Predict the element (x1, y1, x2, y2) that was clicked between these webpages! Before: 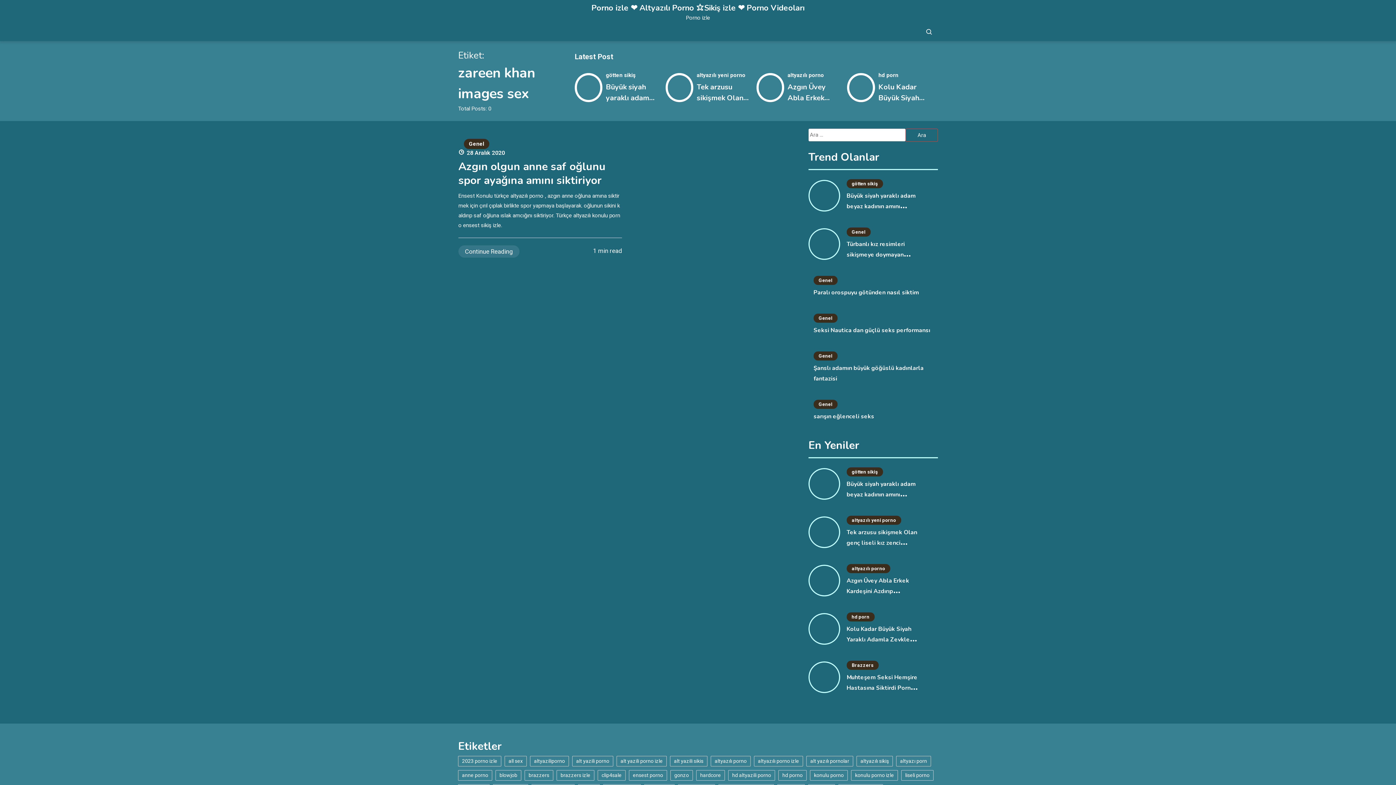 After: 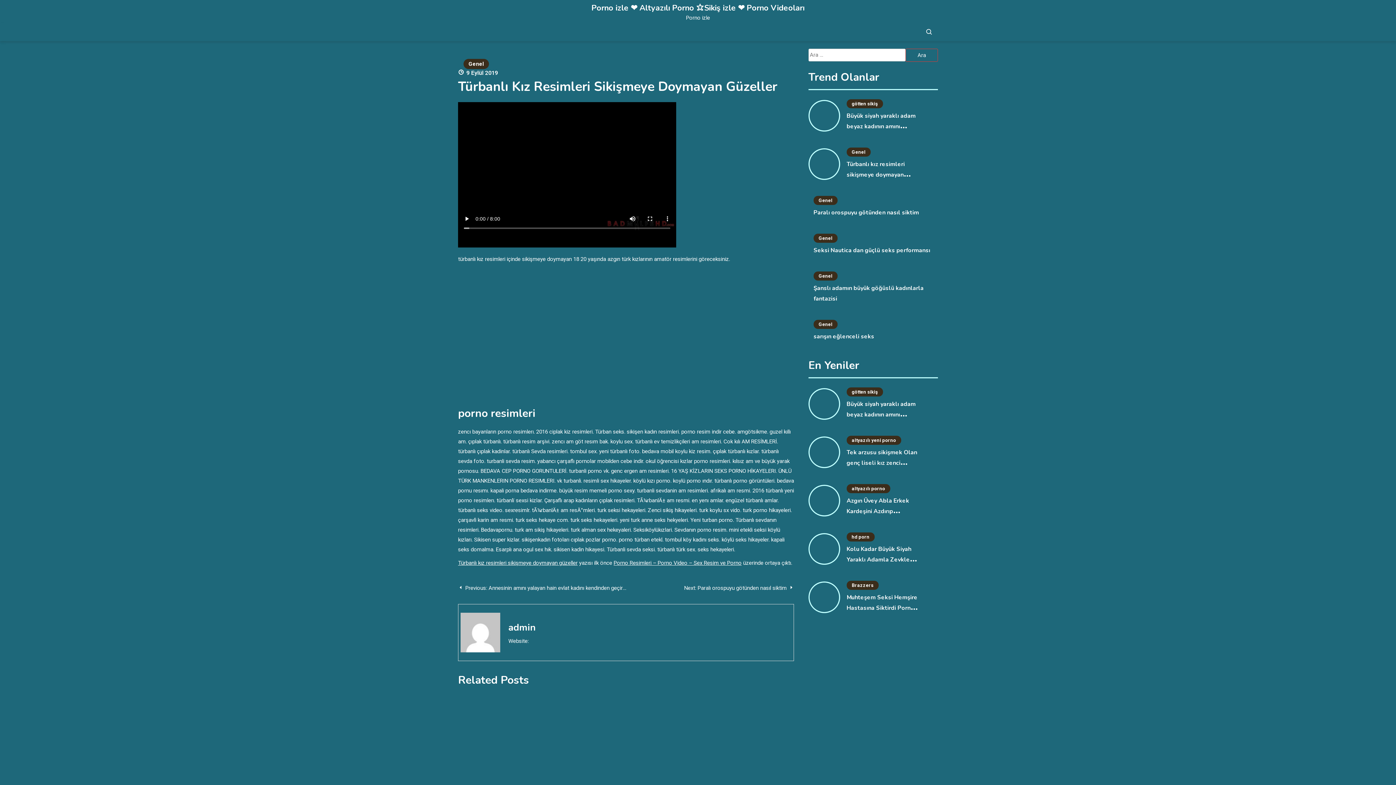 Action: bbox: (809, 229, 839, 258)